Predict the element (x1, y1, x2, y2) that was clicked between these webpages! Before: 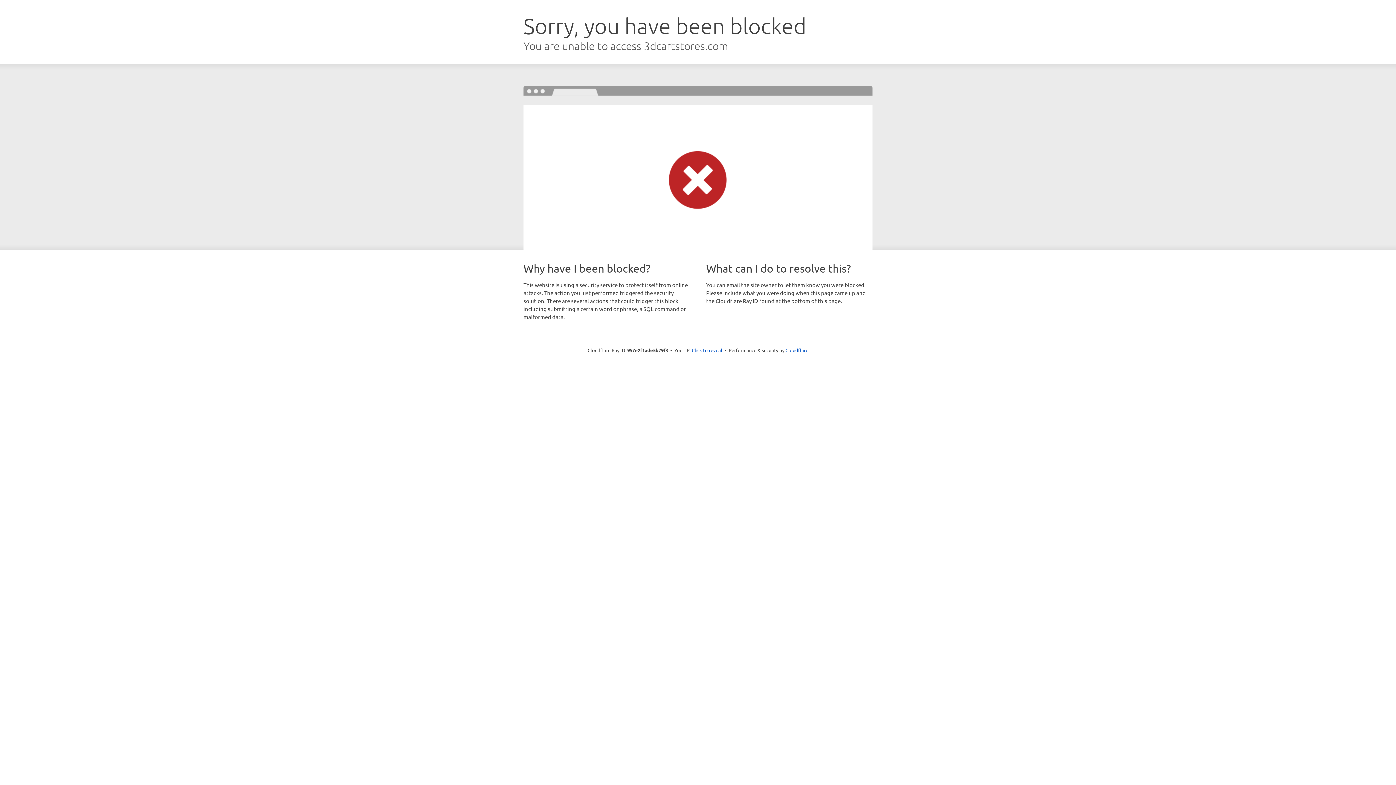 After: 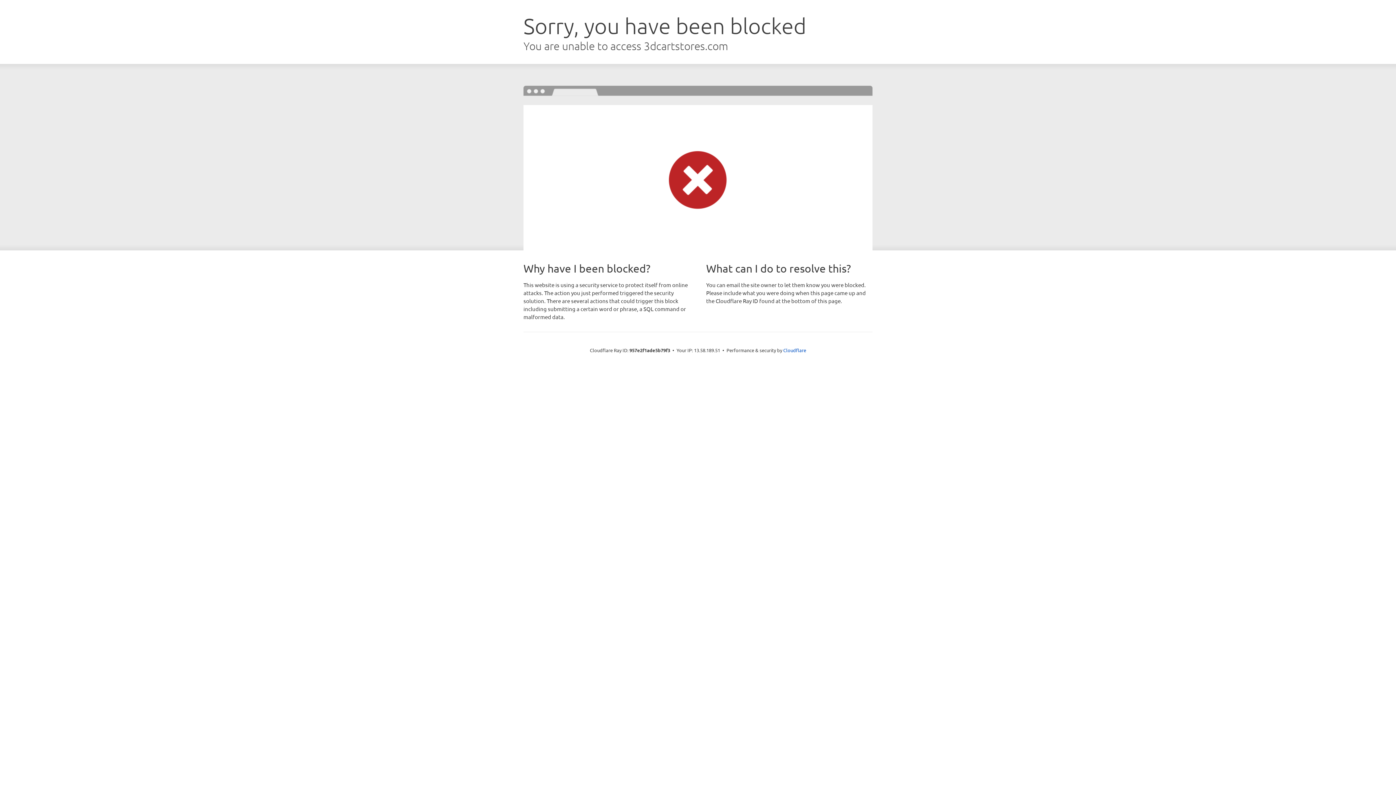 Action: bbox: (692, 346, 722, 353) label: Click to reveal